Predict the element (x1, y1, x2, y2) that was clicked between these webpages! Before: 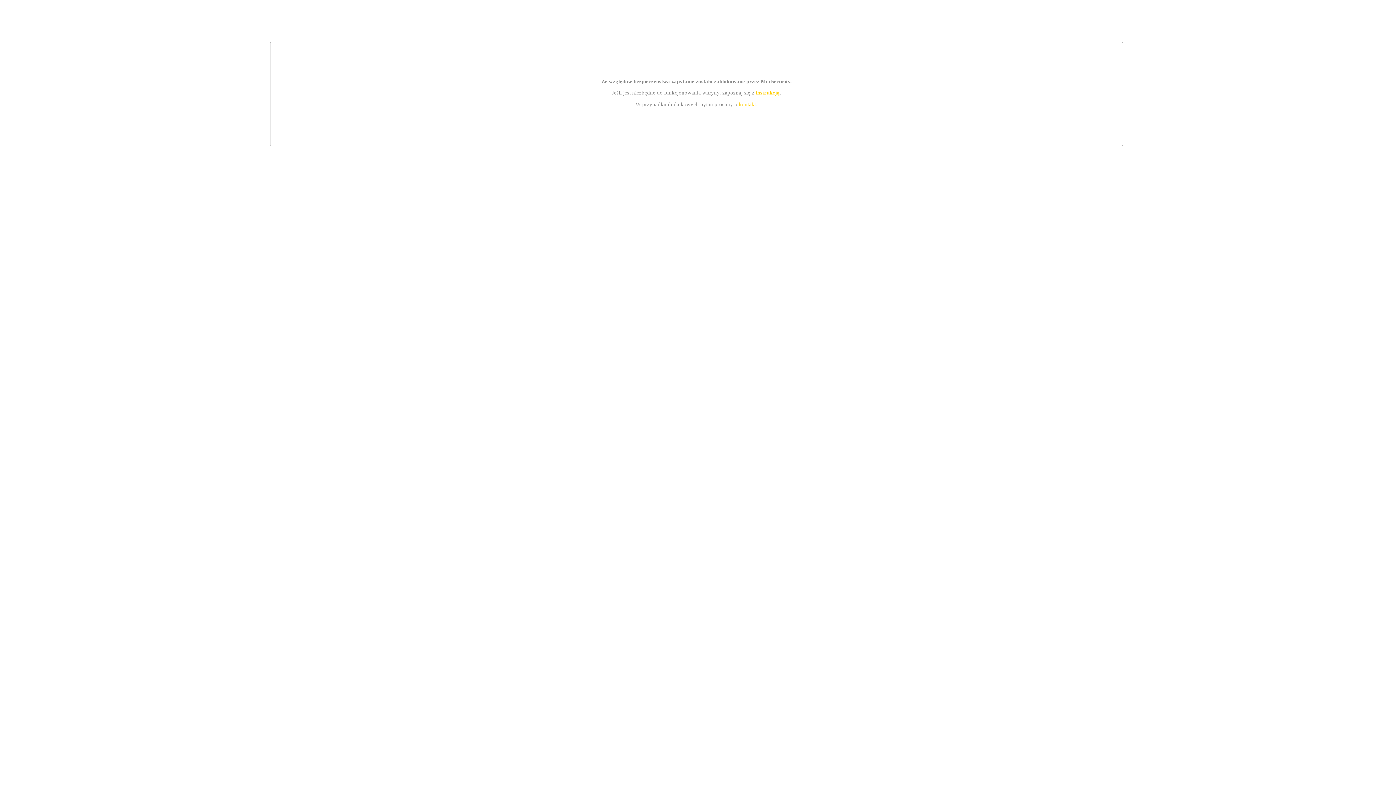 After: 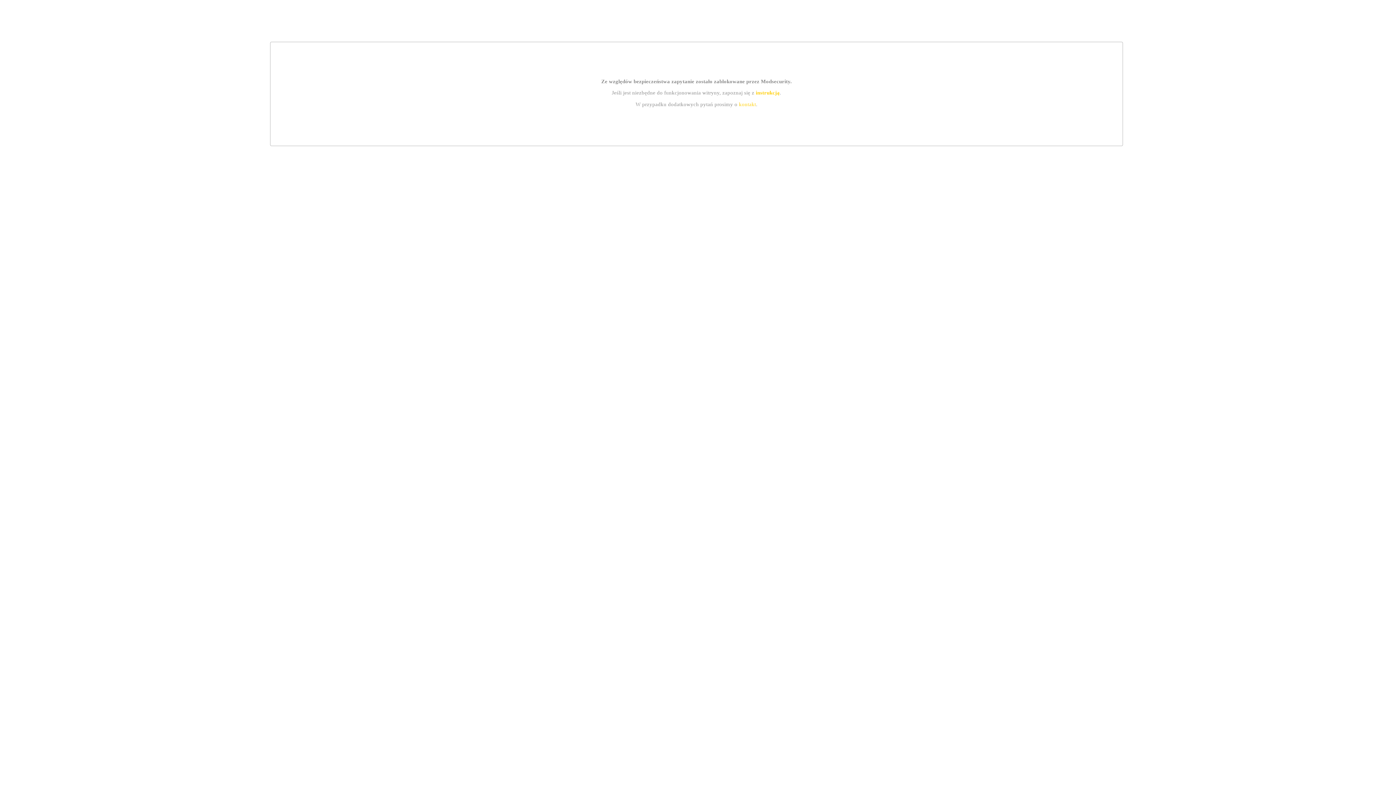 Action: label: kontakt bbox: (739, 101, 756, 107)